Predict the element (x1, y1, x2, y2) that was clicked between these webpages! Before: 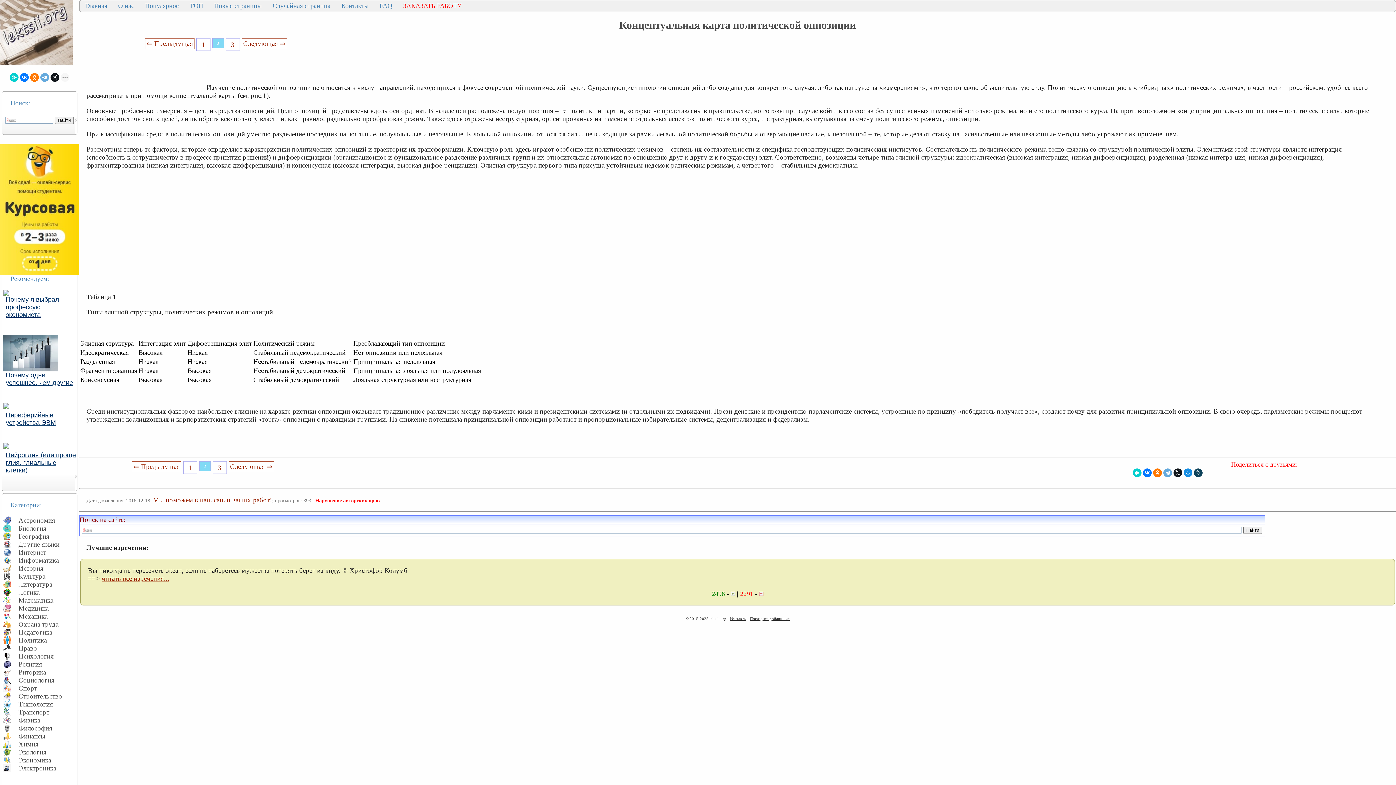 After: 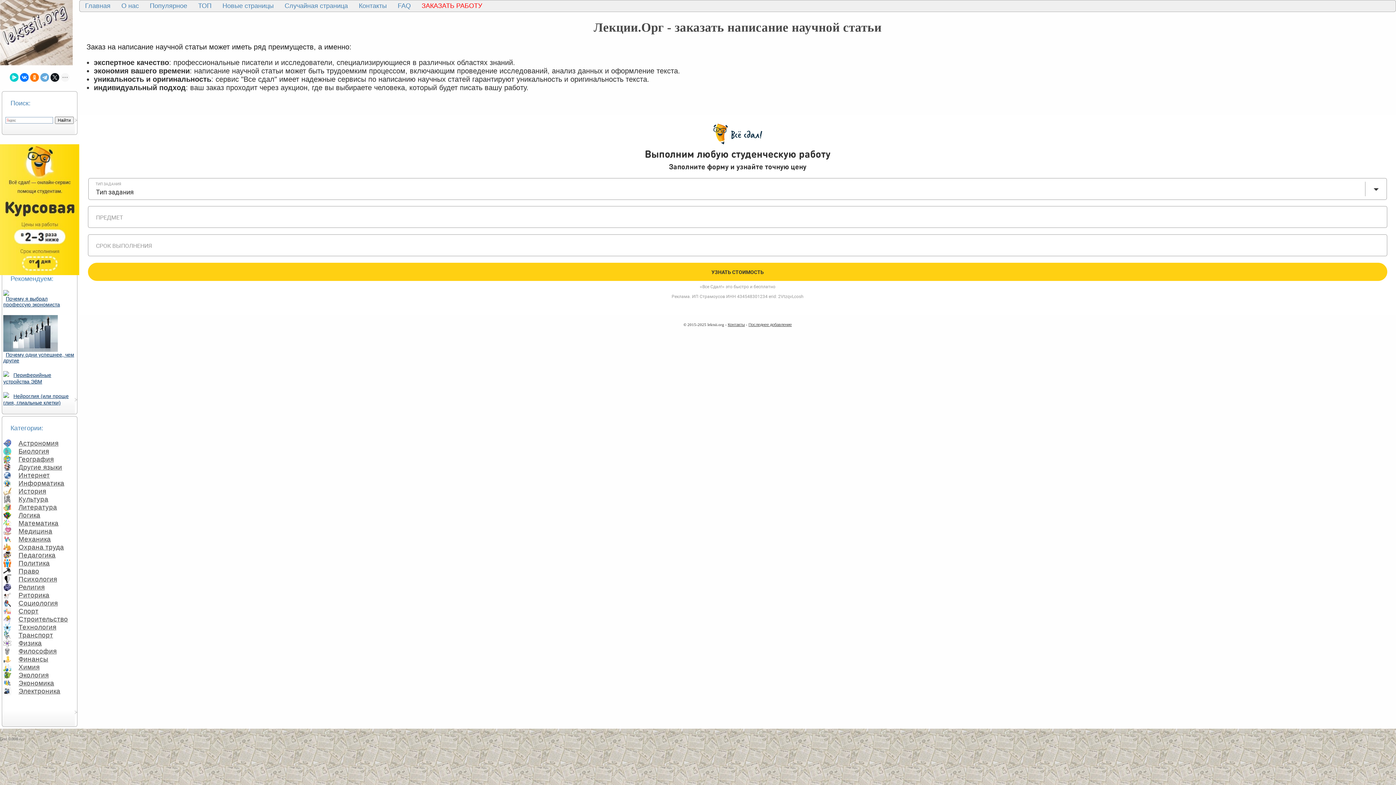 Action: bbox: (401, 0, 463, 11) label: ЗАКАЗАТЬ РАБОТУ